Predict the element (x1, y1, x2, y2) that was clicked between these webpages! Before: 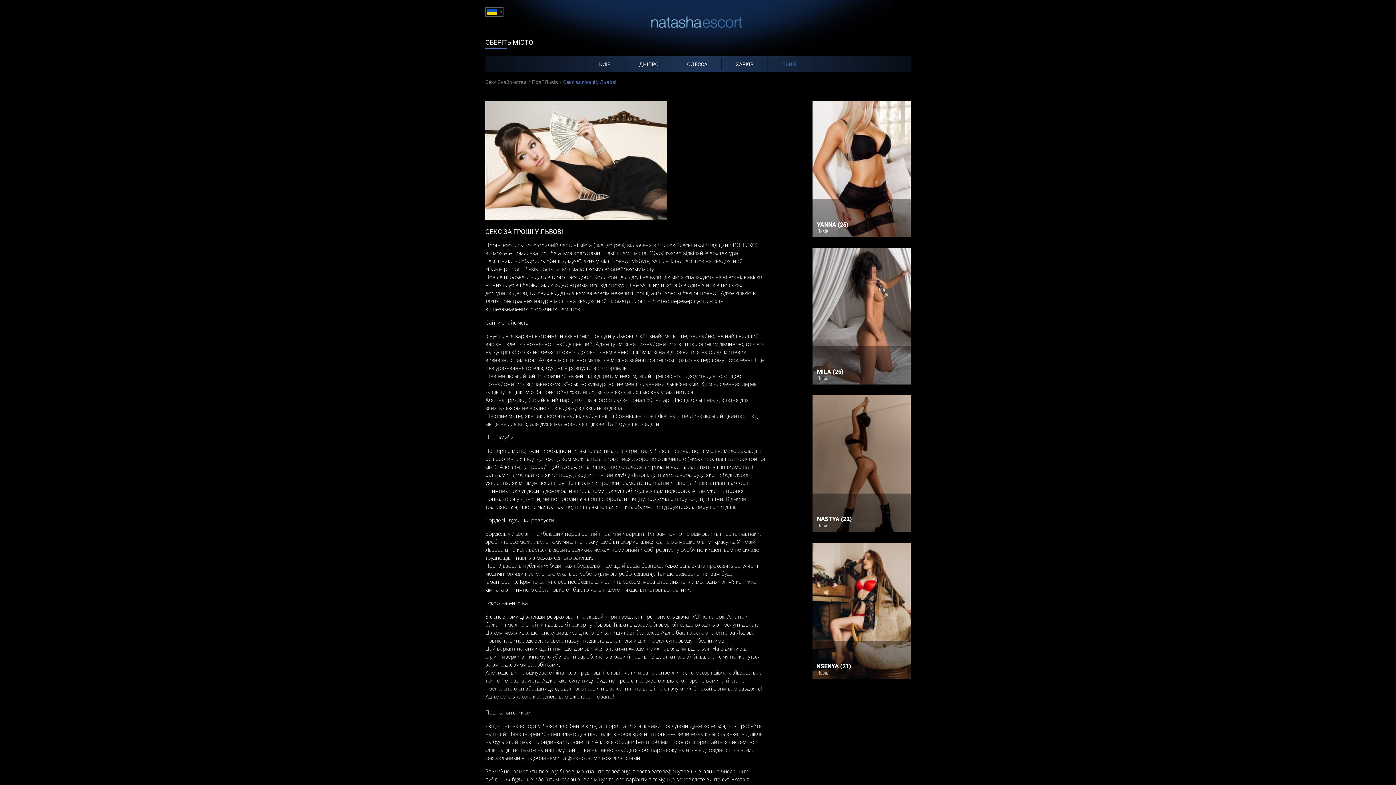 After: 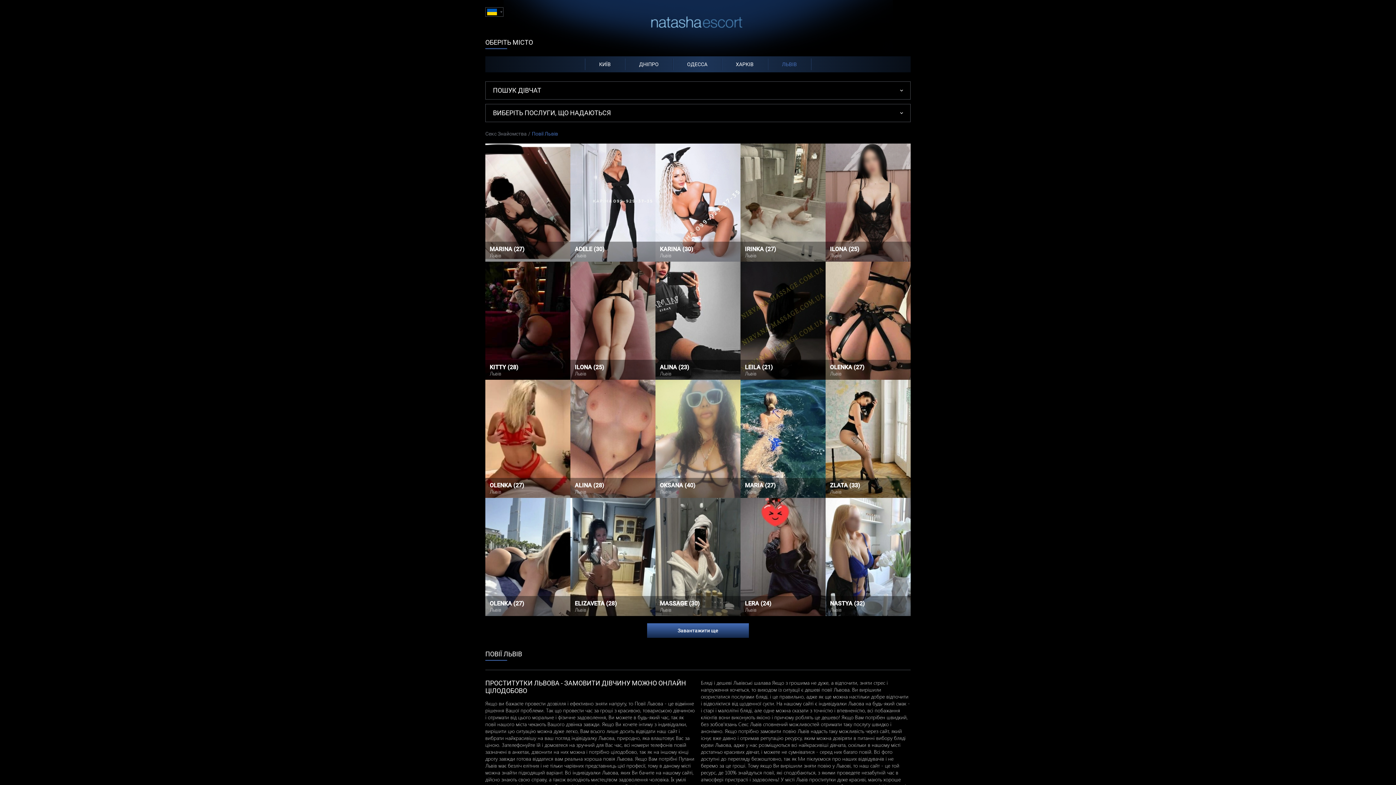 Action: bbox: (637, 16, 758, 30)